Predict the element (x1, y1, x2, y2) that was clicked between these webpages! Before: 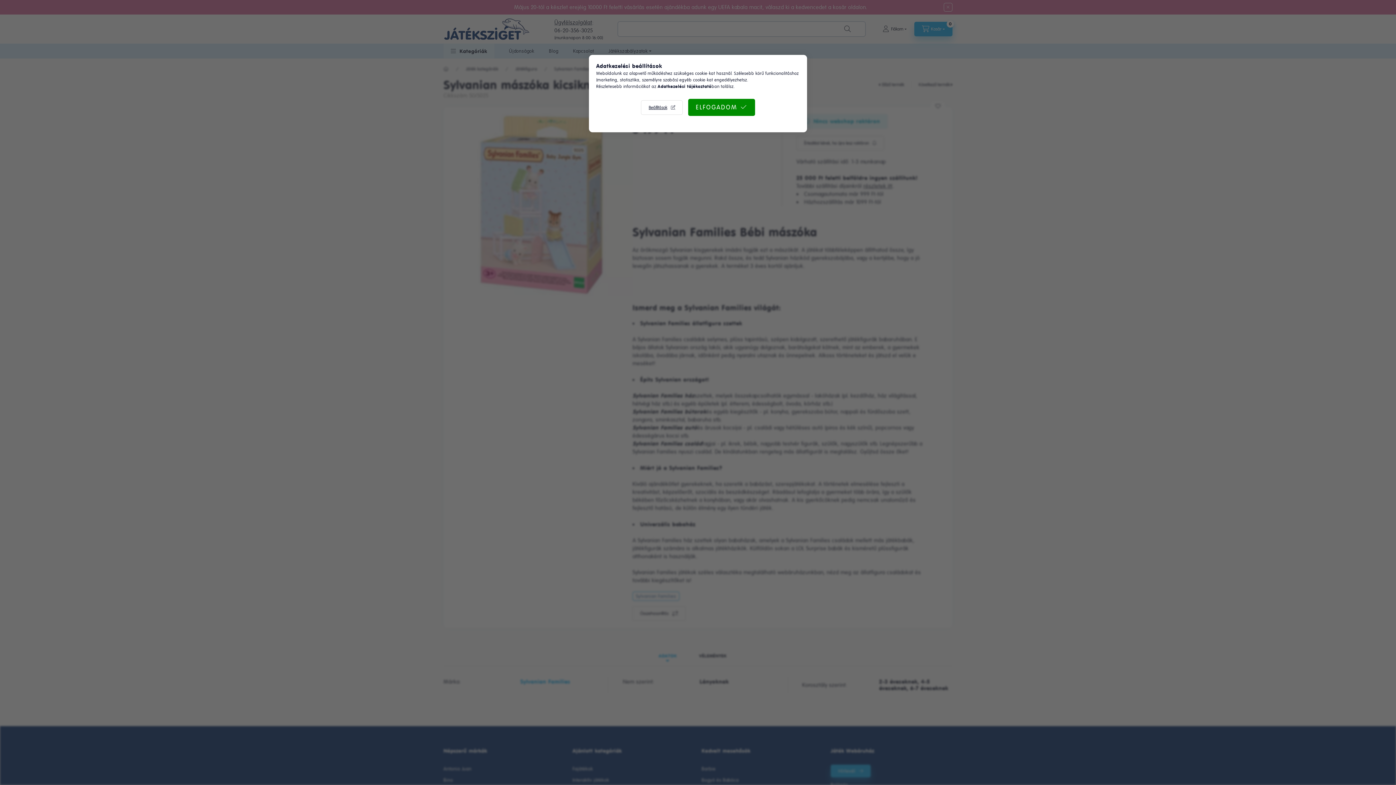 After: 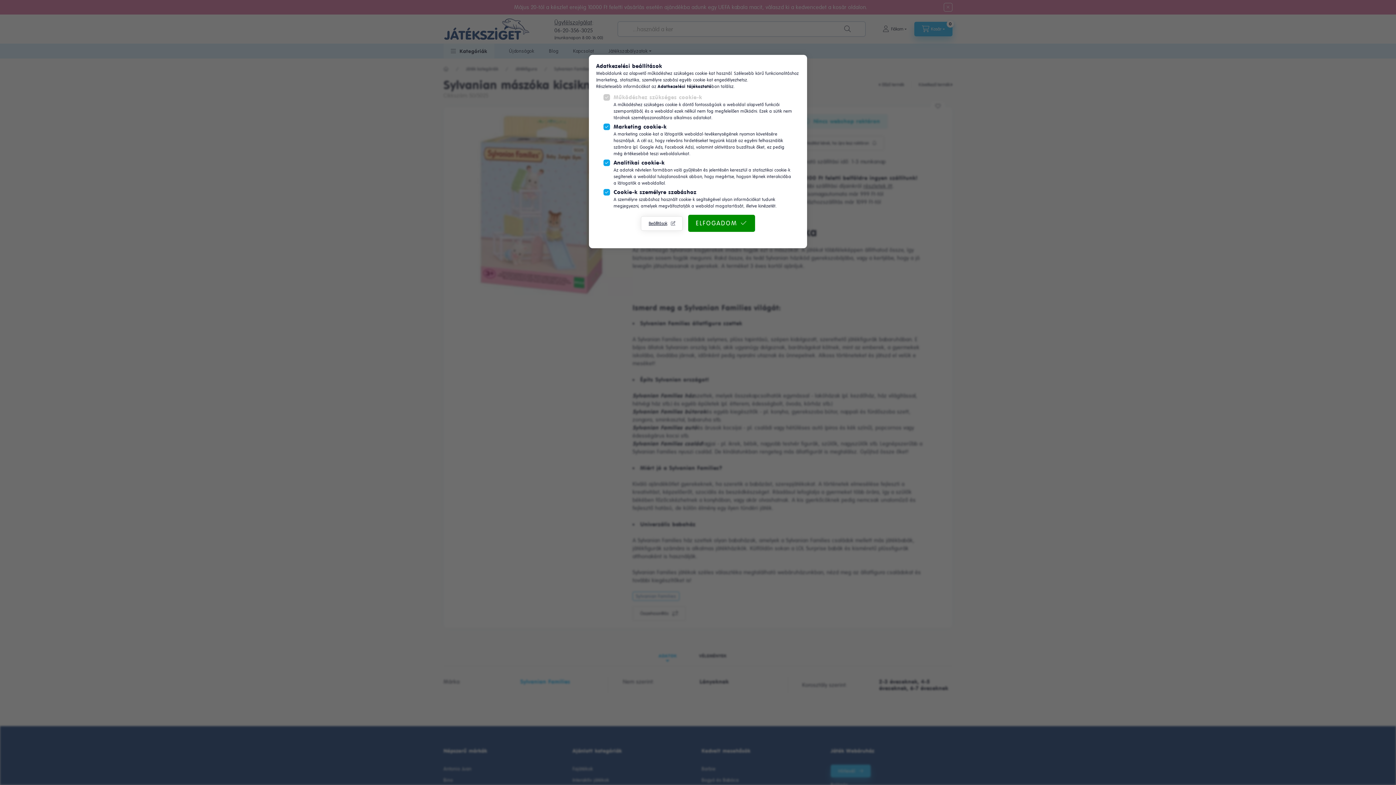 Action: label: Beállítások bbox: (641, 100, 683, 114)